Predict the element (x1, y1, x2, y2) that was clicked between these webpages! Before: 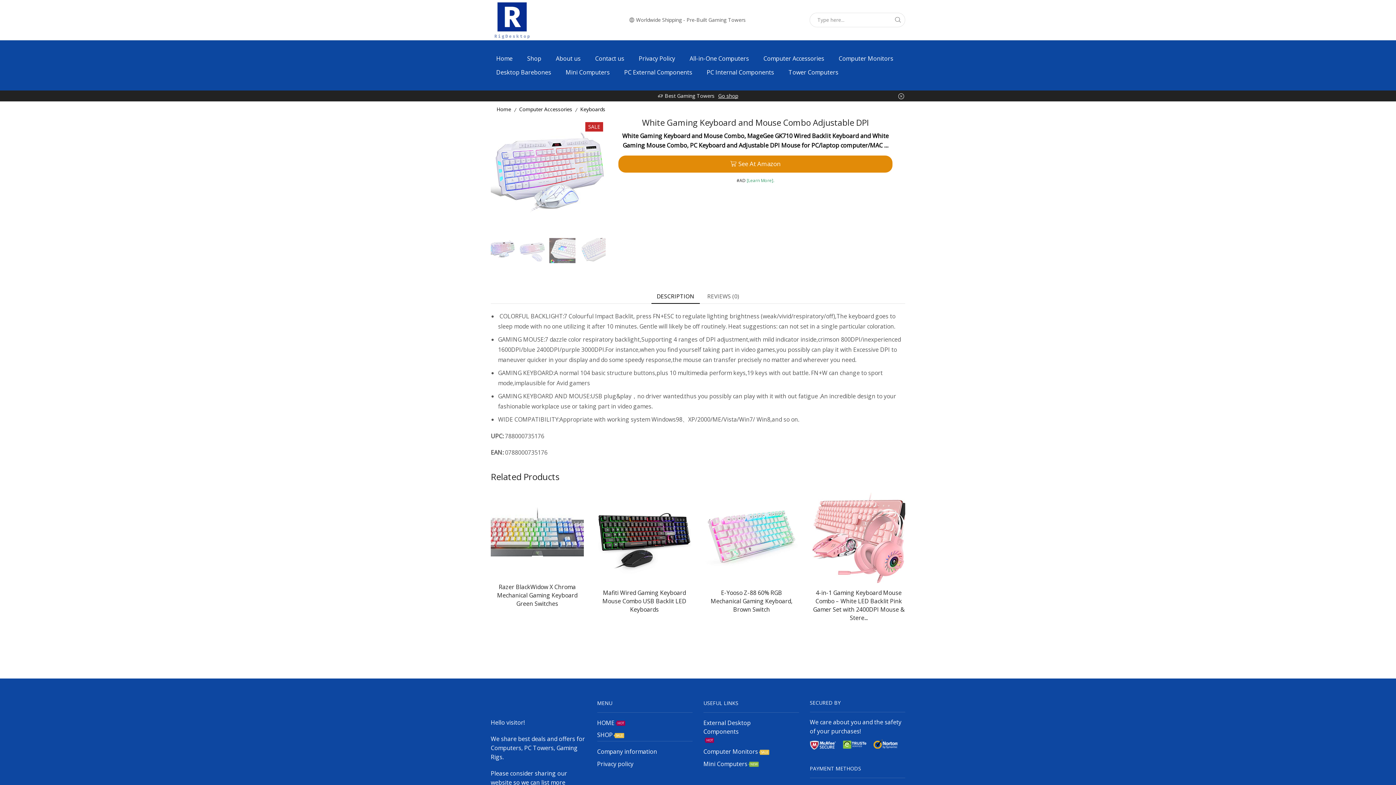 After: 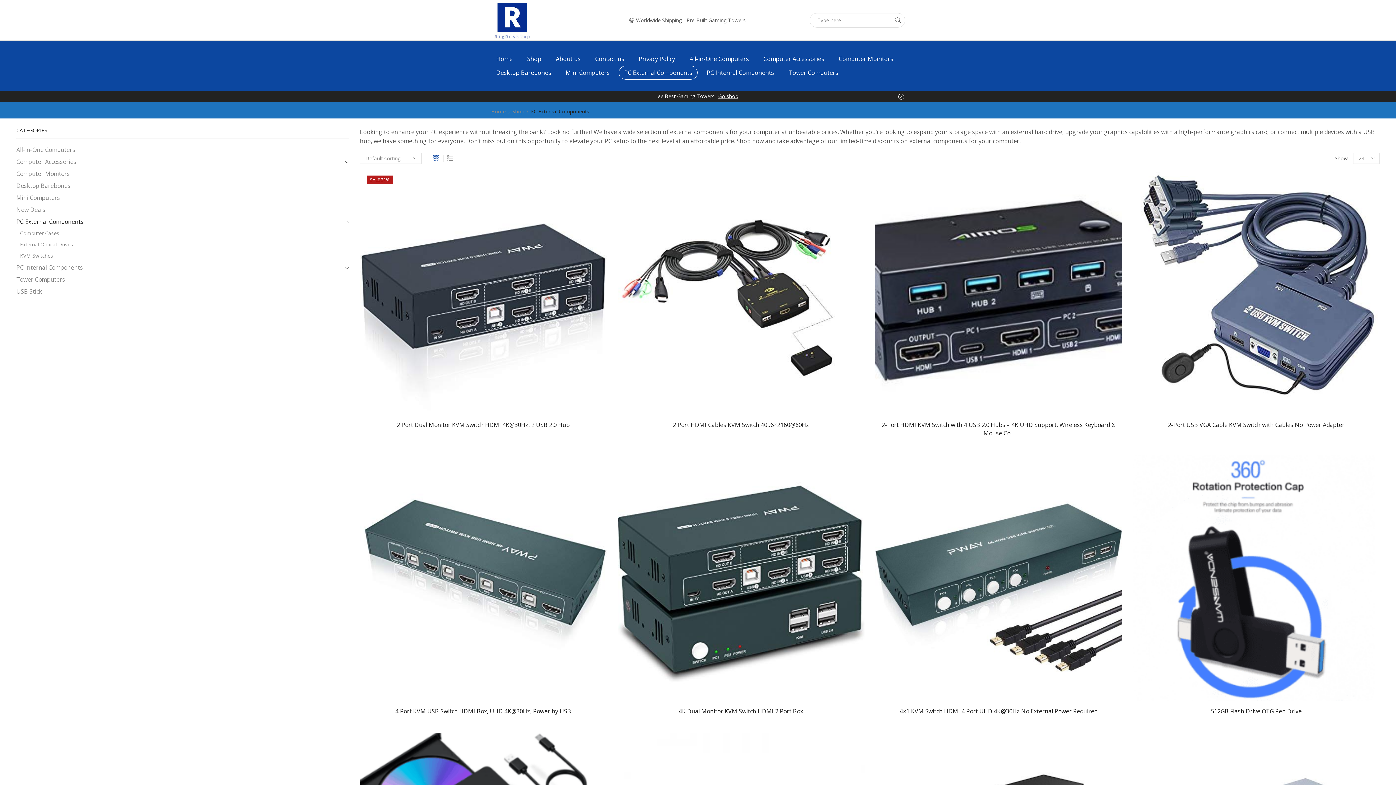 Action: bbox: (618, 65, 697, 79) label: PC External Components